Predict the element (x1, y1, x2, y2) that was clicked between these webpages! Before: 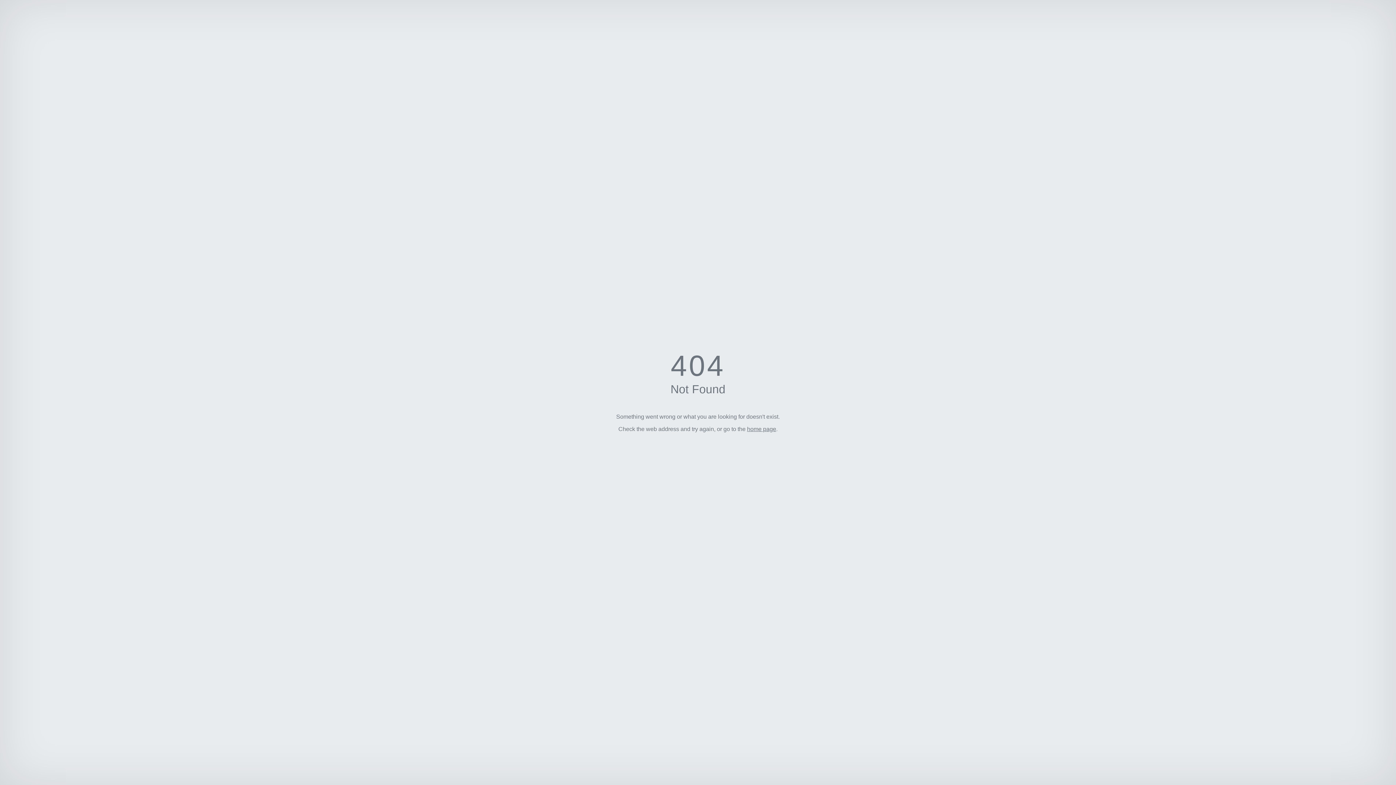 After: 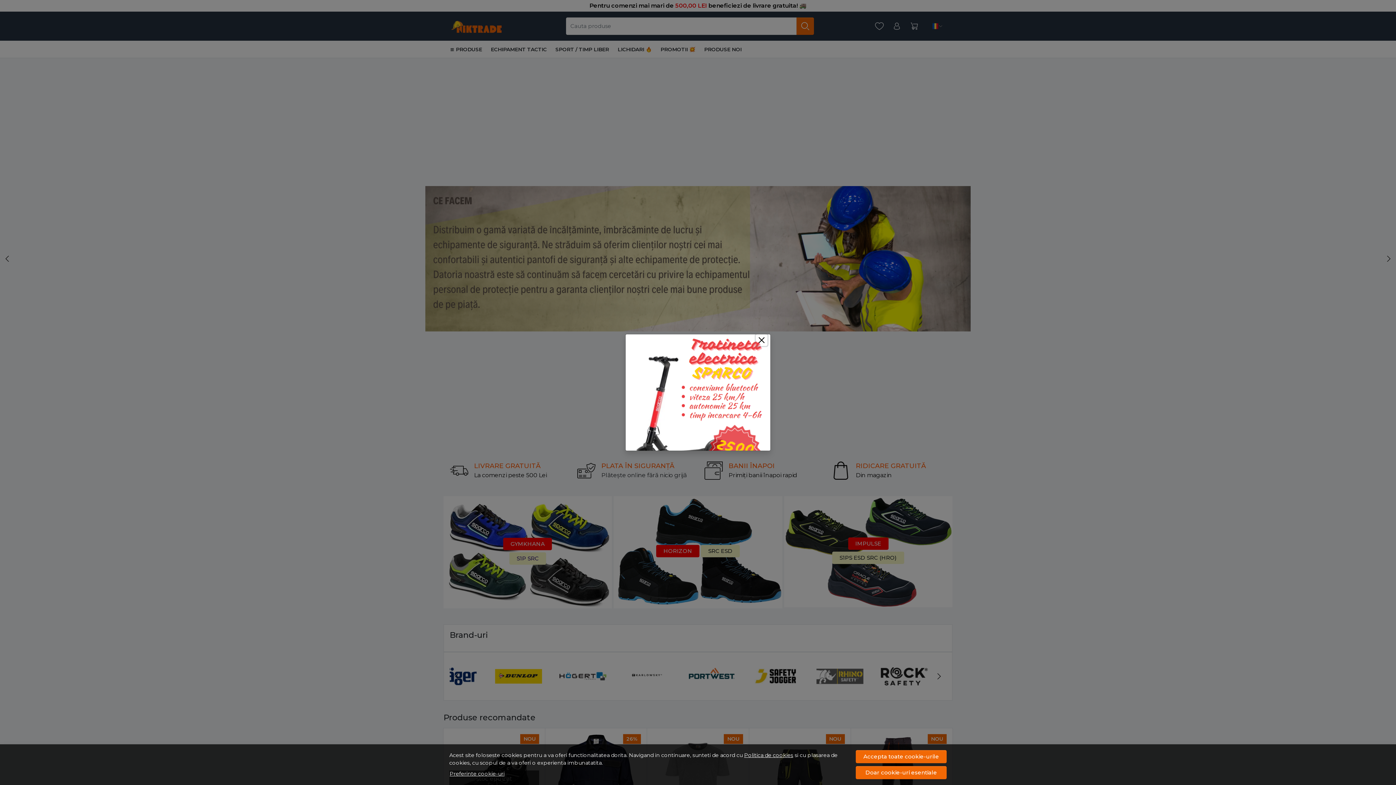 Action: label: home page bbox: (747, 426, 776, 432)